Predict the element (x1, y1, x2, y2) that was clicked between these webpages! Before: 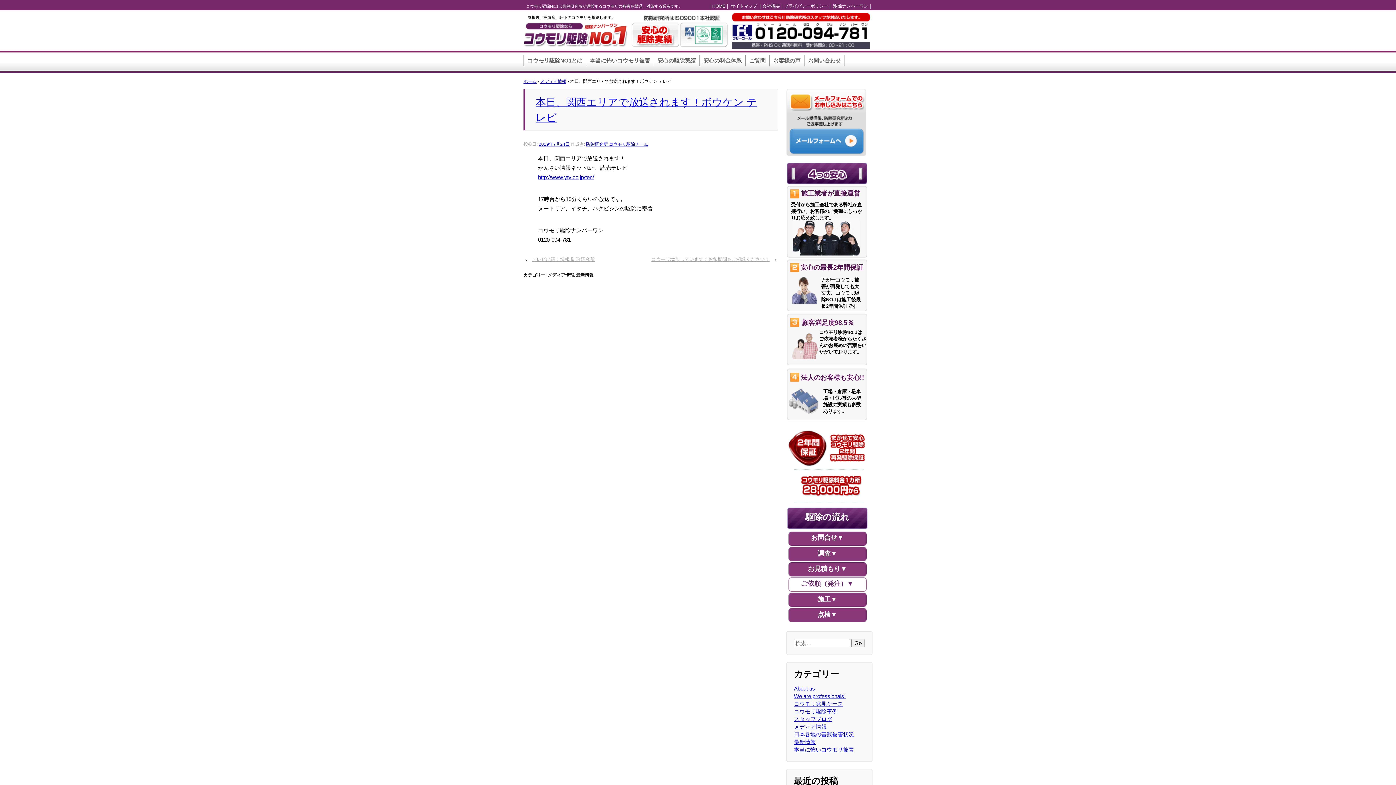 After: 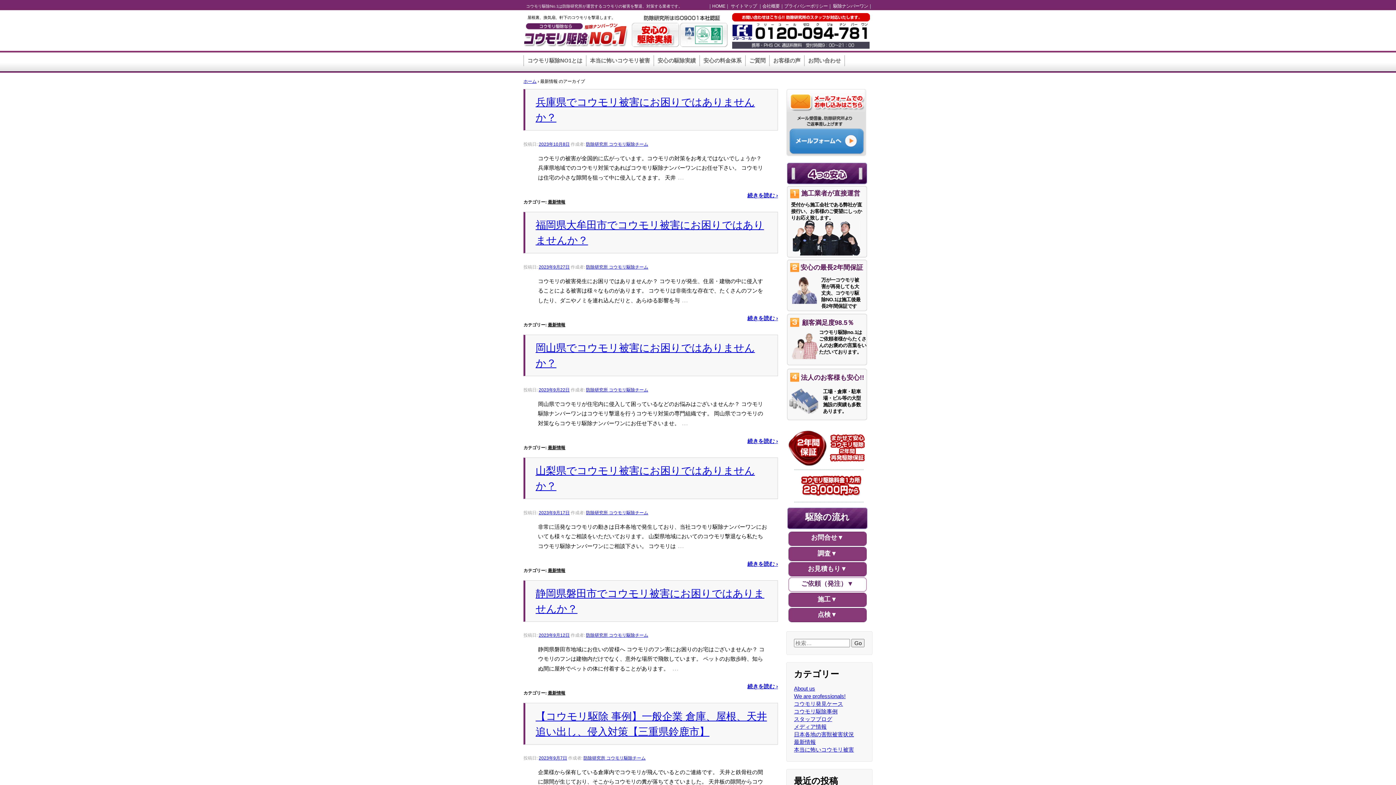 Action: label: 最新情報 bbox: (794, 739, 816, 745)